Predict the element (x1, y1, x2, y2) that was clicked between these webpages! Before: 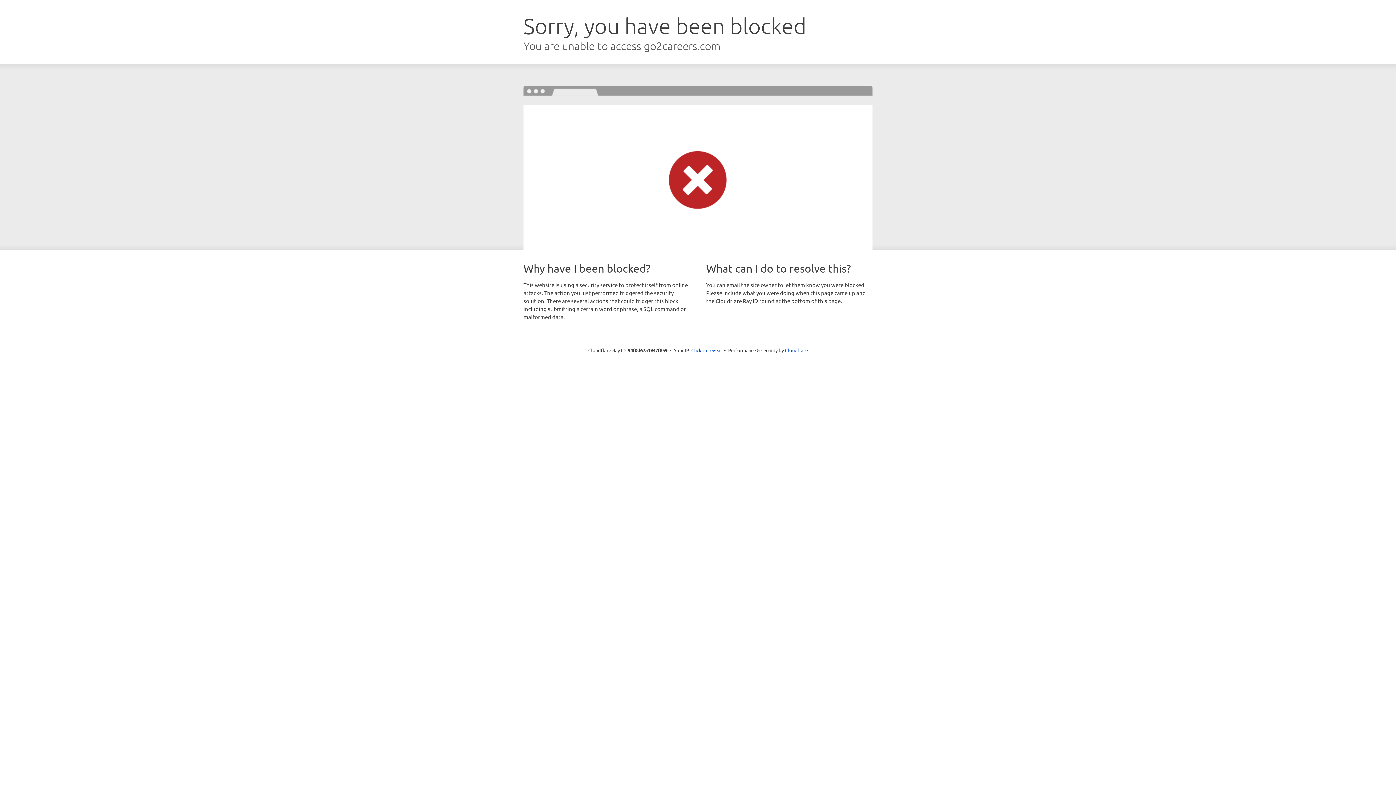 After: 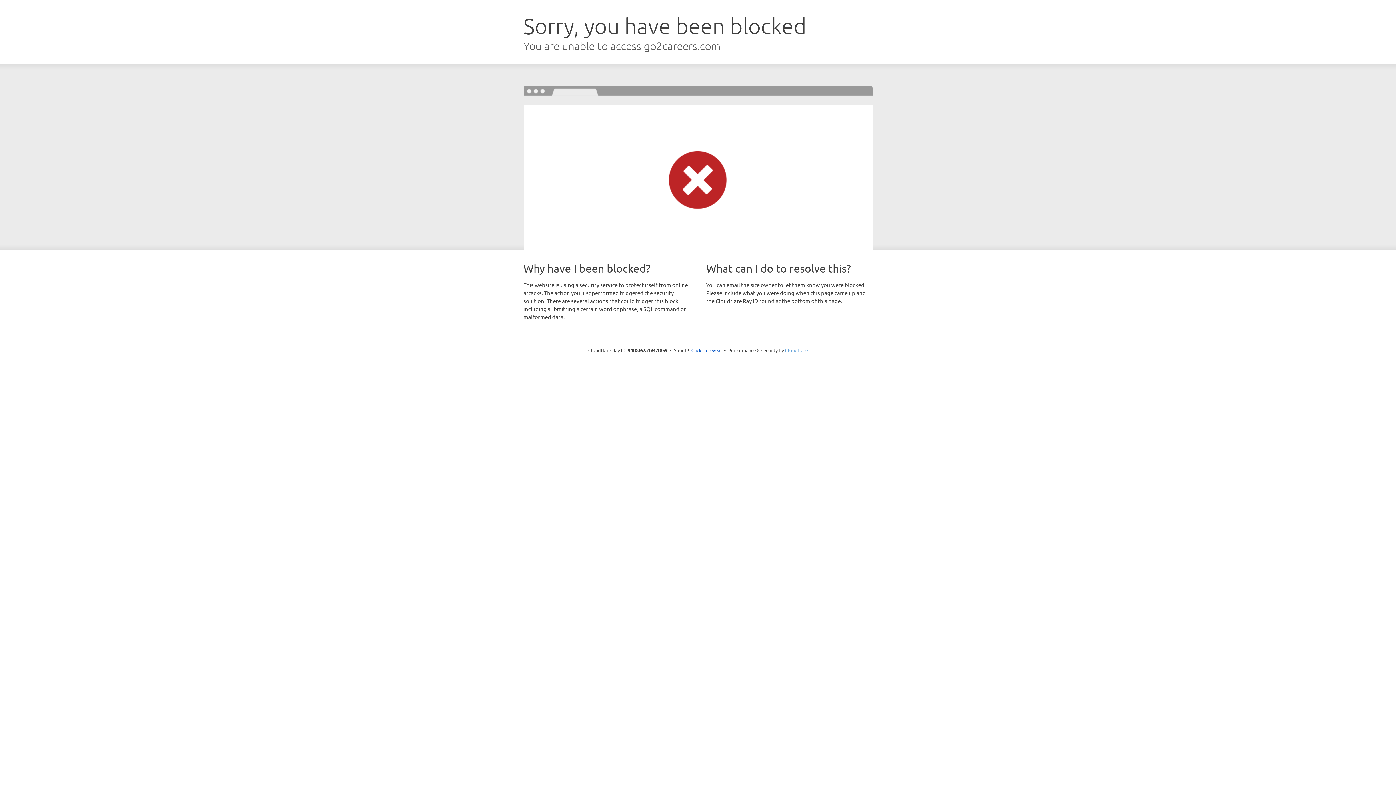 Action: bbox: (785, 347, 808, 353) label: Cloudflare